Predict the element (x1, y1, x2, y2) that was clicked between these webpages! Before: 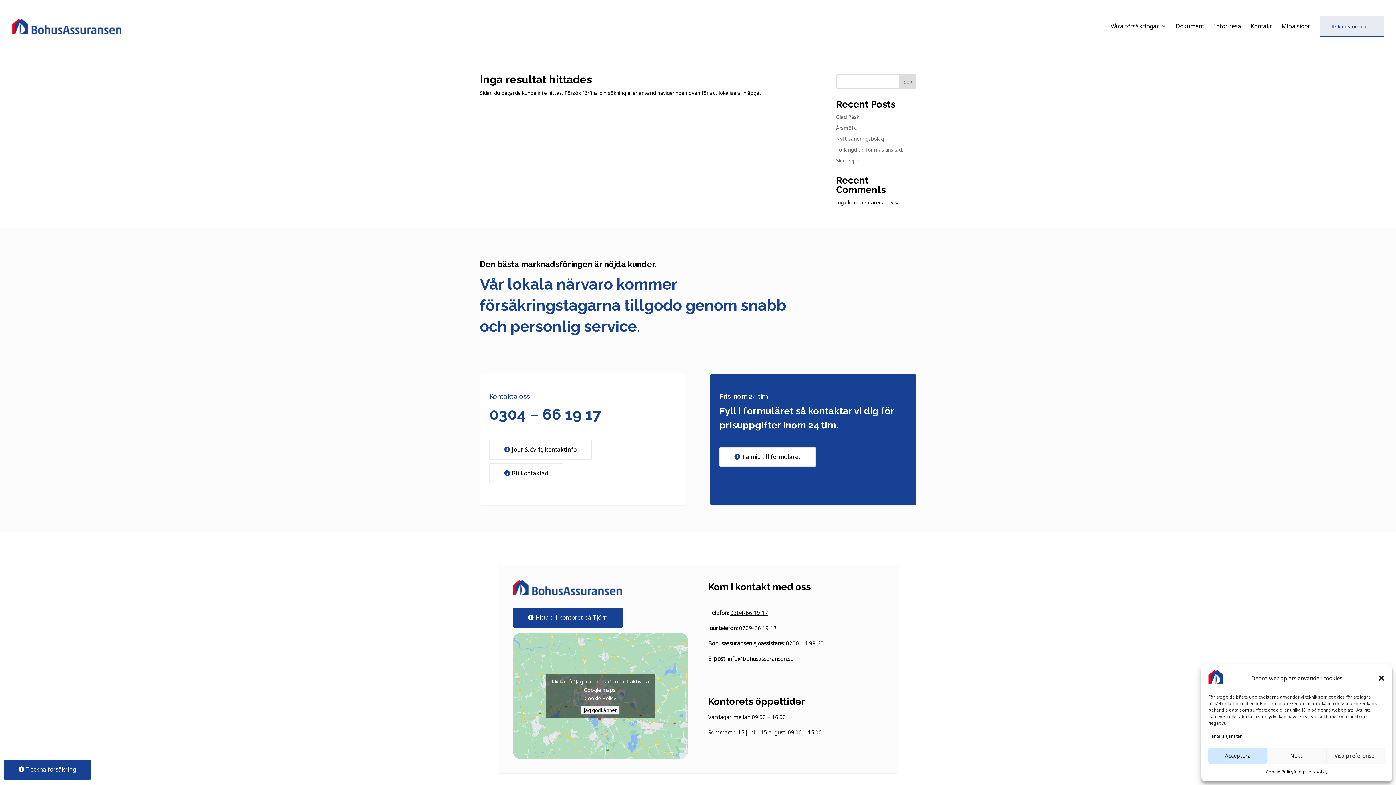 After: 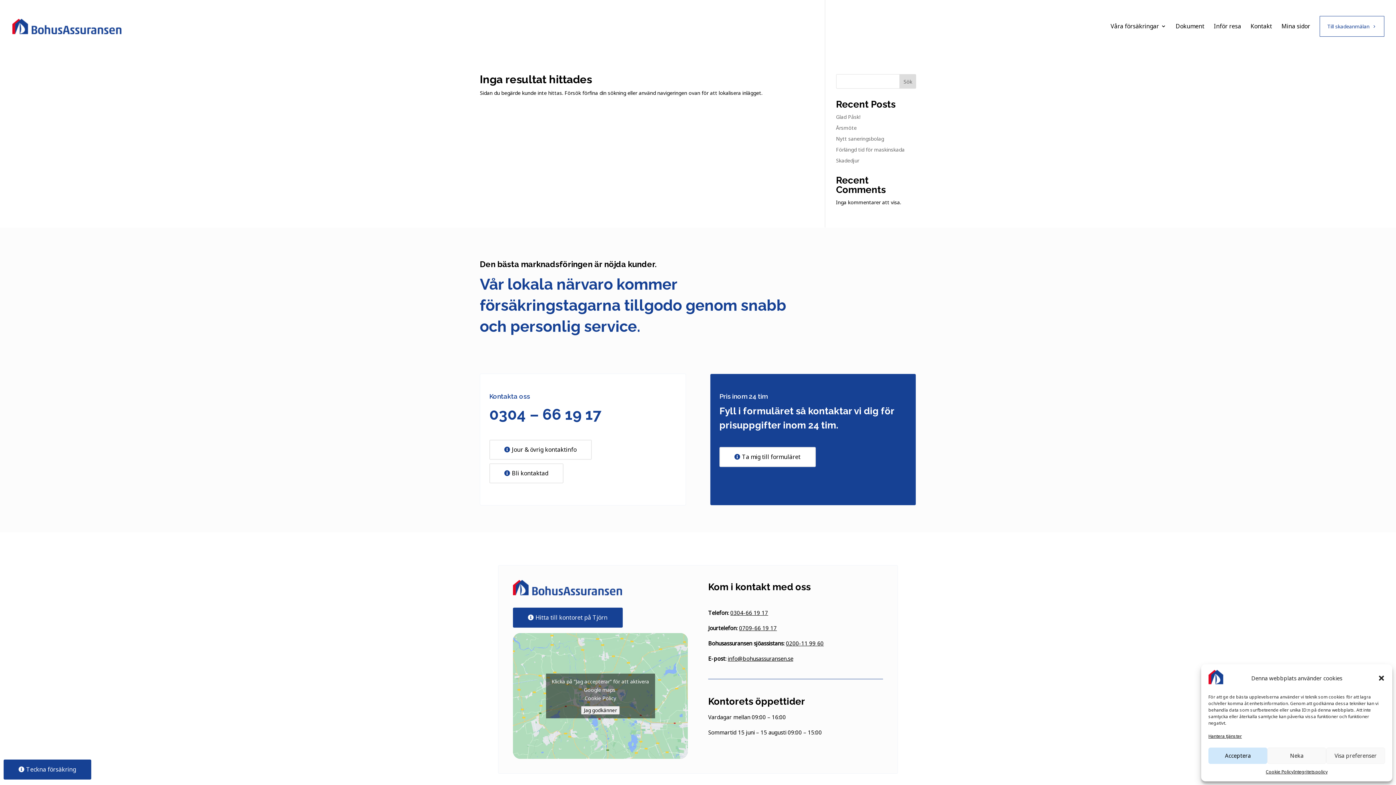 Action: bbox: (1320, 16, 1384, 36) label: Till skadeanmälan